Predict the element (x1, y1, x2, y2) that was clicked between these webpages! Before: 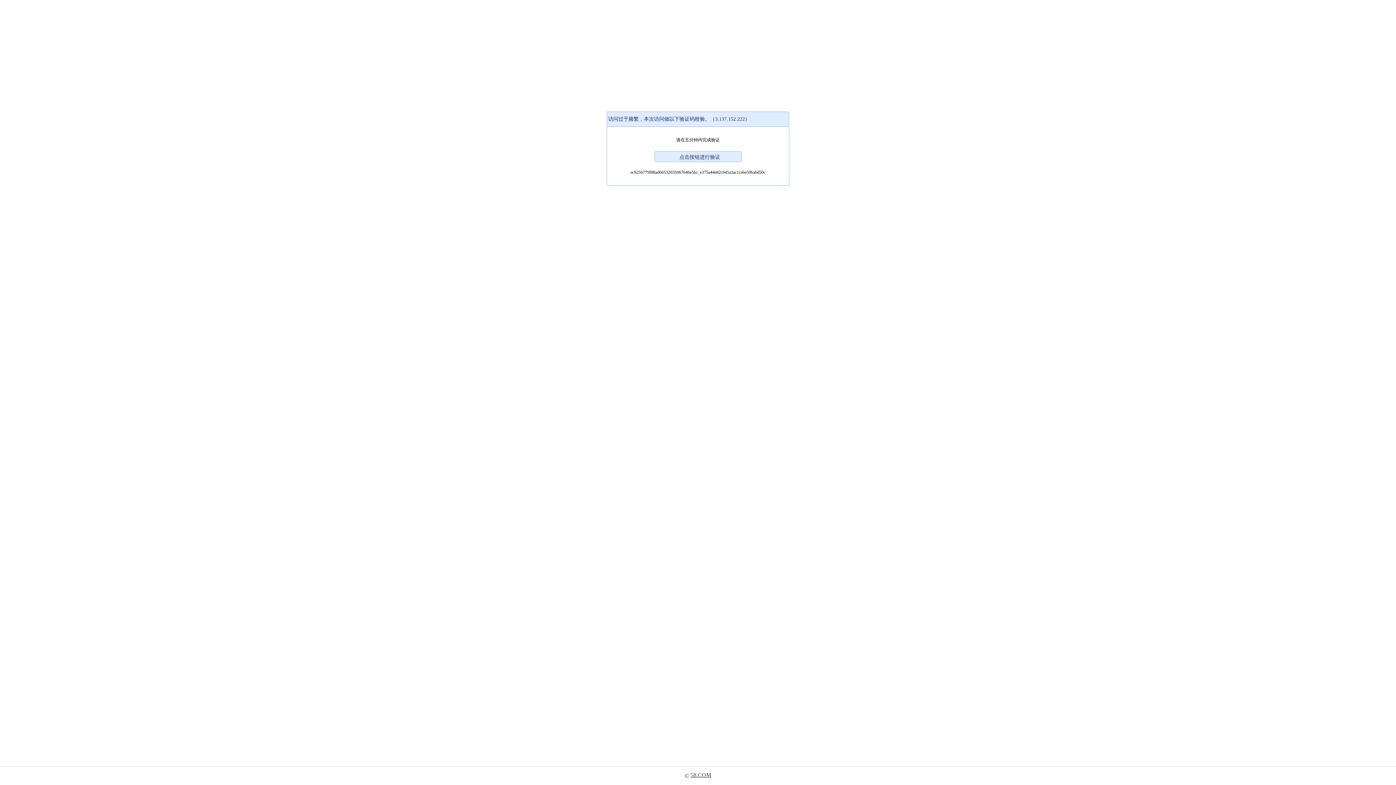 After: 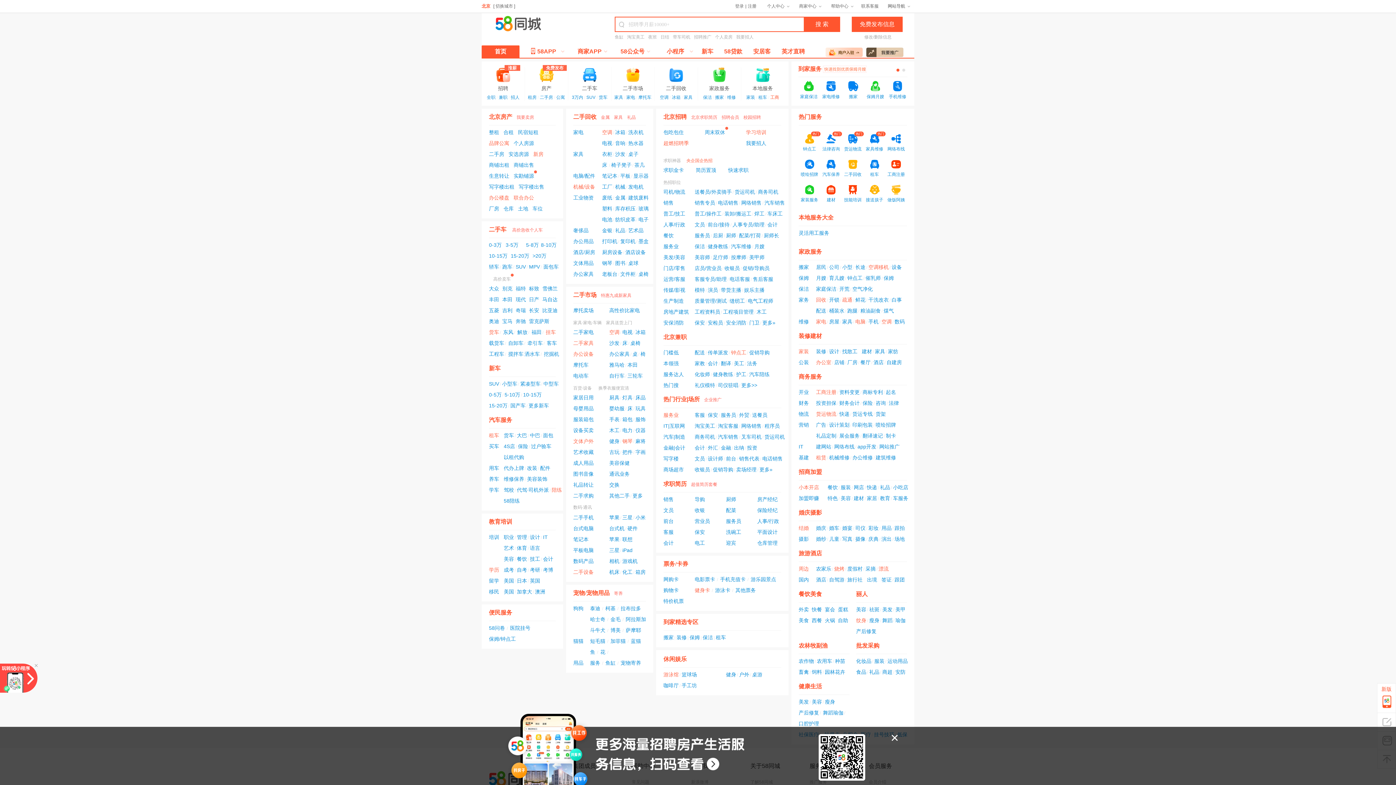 Action: bbox: (690, 772, 711, 778) label: 58.COM